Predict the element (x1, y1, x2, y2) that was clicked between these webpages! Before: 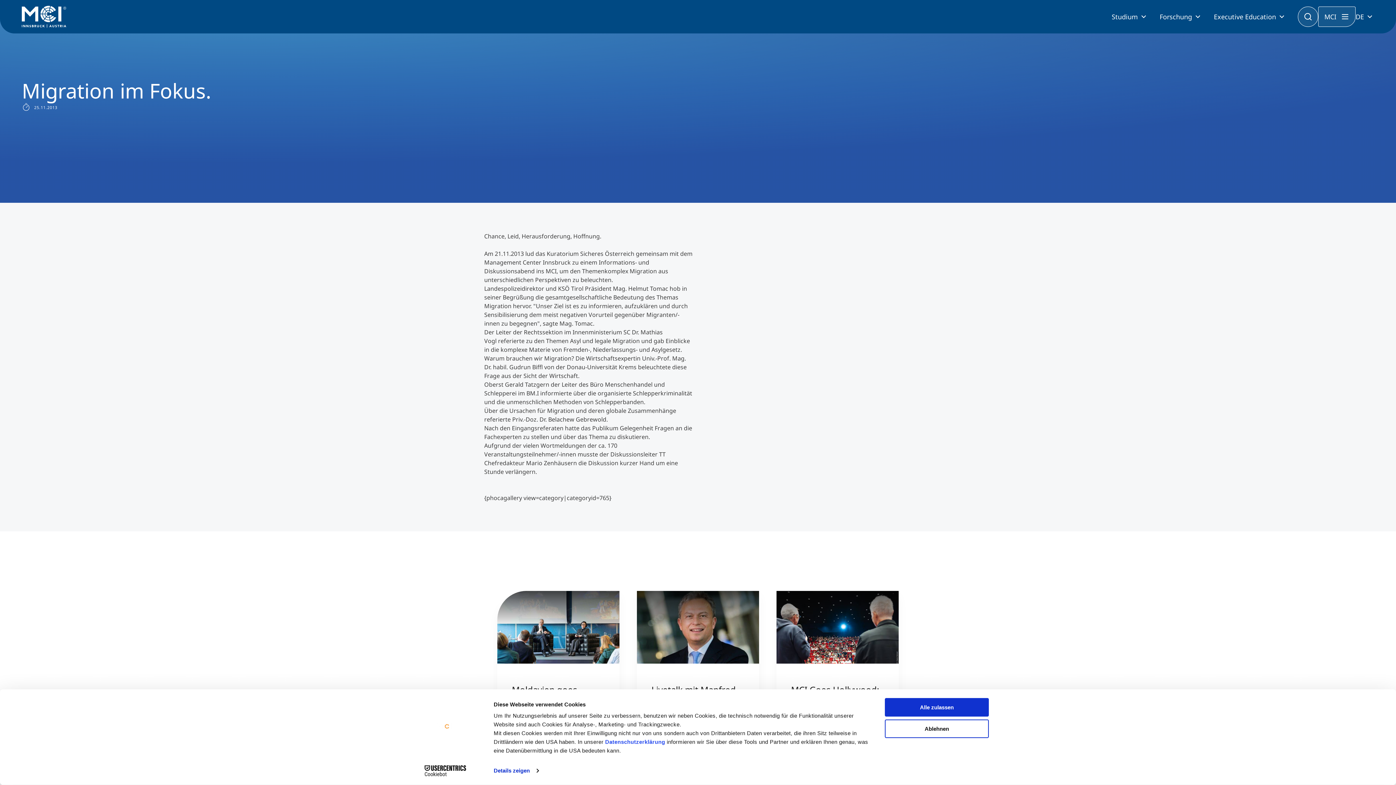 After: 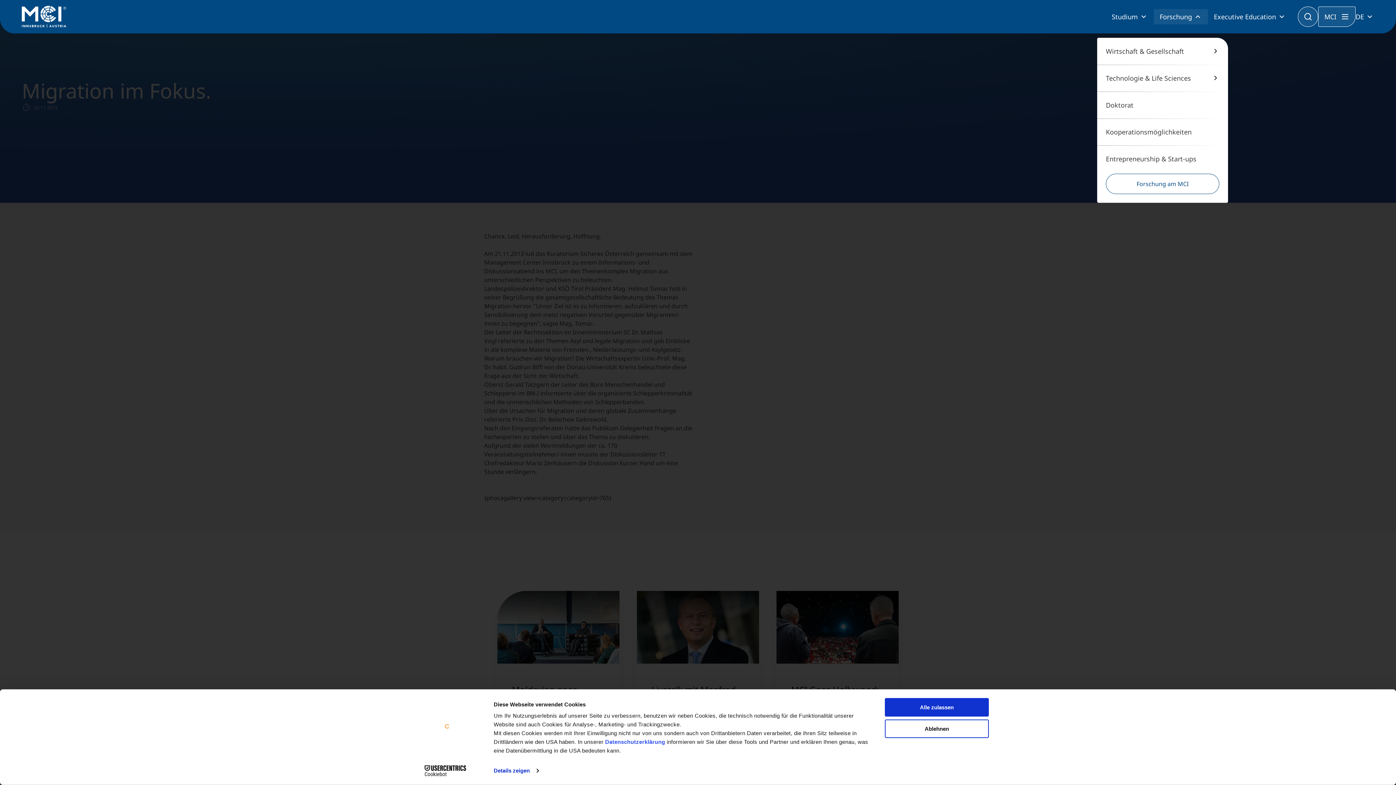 Action: bbox: (1154, 9, 1208, 24) label: Forschung